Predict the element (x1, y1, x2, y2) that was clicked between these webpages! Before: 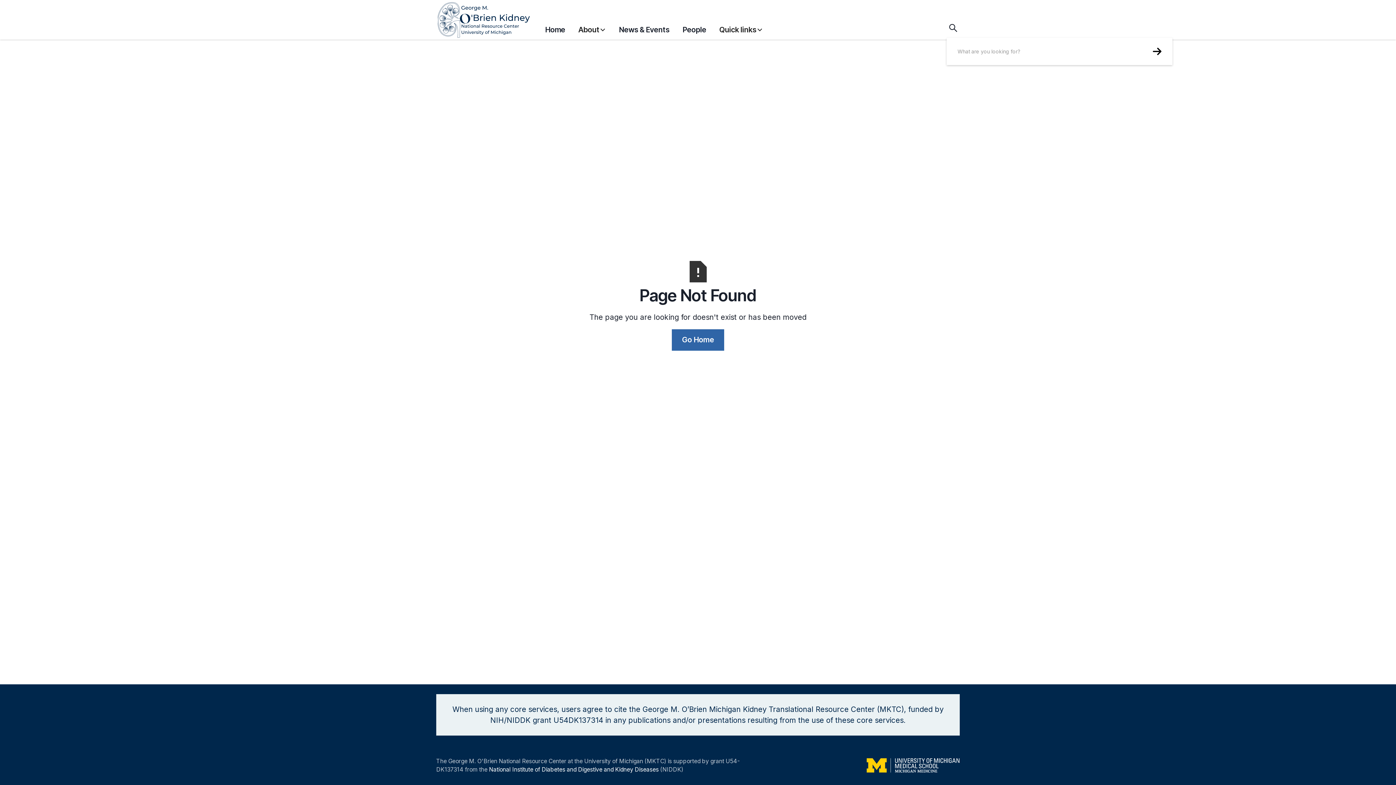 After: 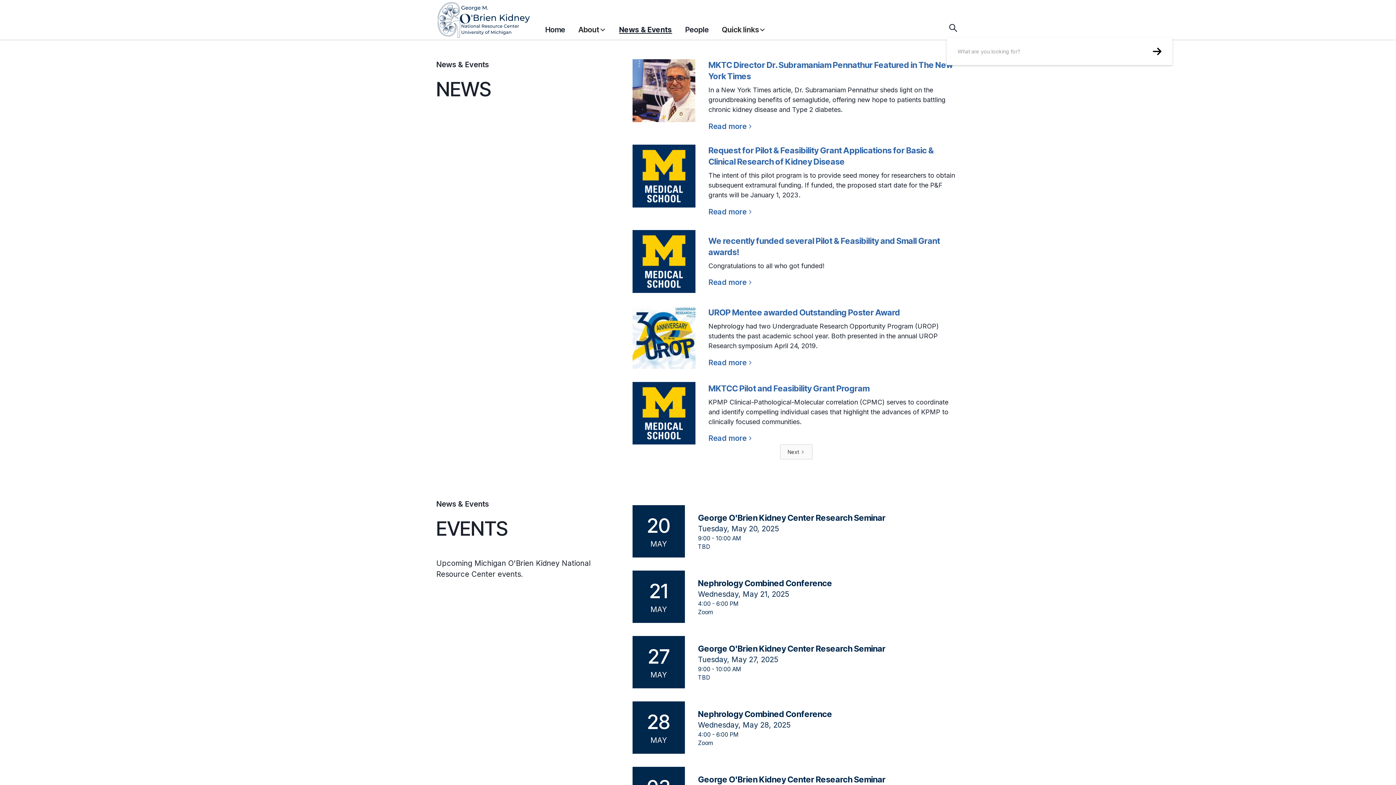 Action: label: News & Events bbox: (619, 20, 669, 38)